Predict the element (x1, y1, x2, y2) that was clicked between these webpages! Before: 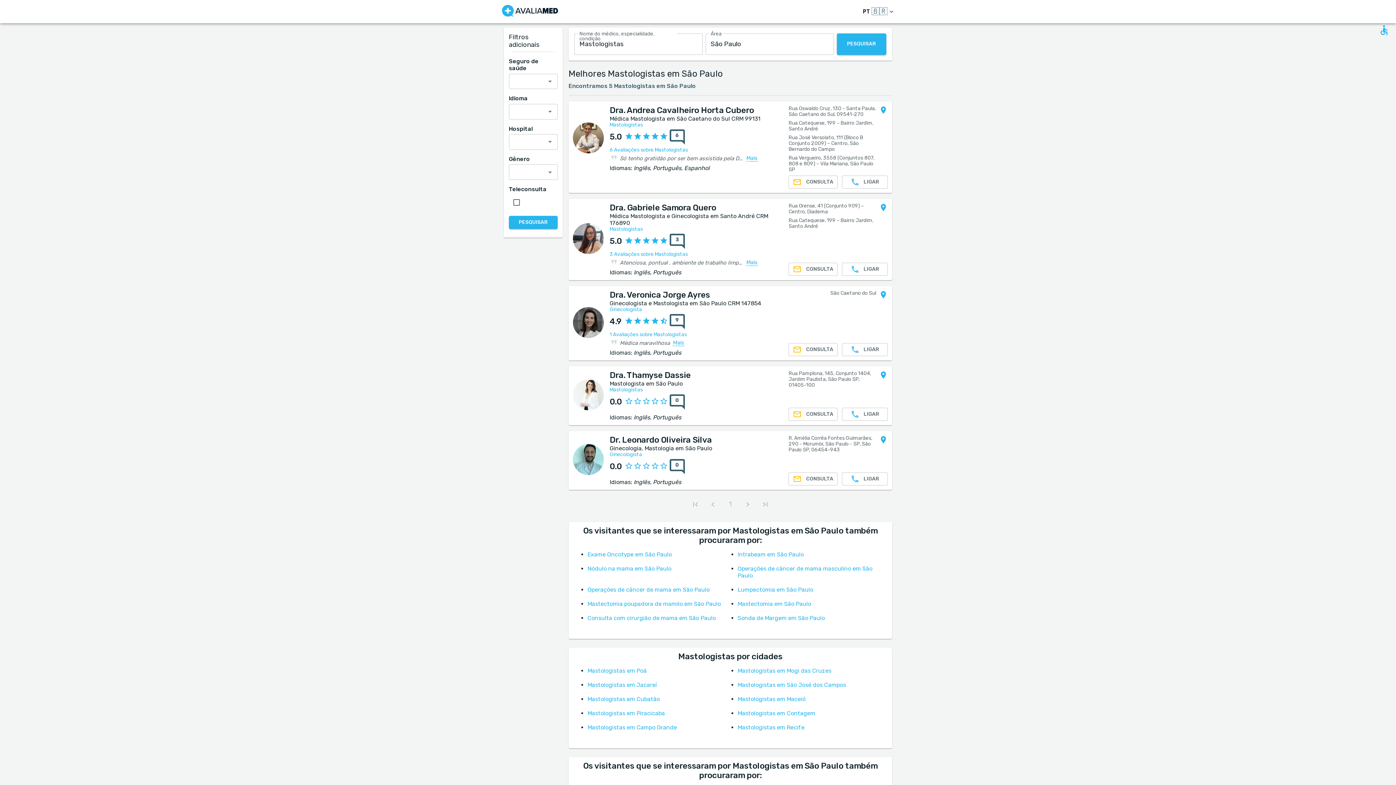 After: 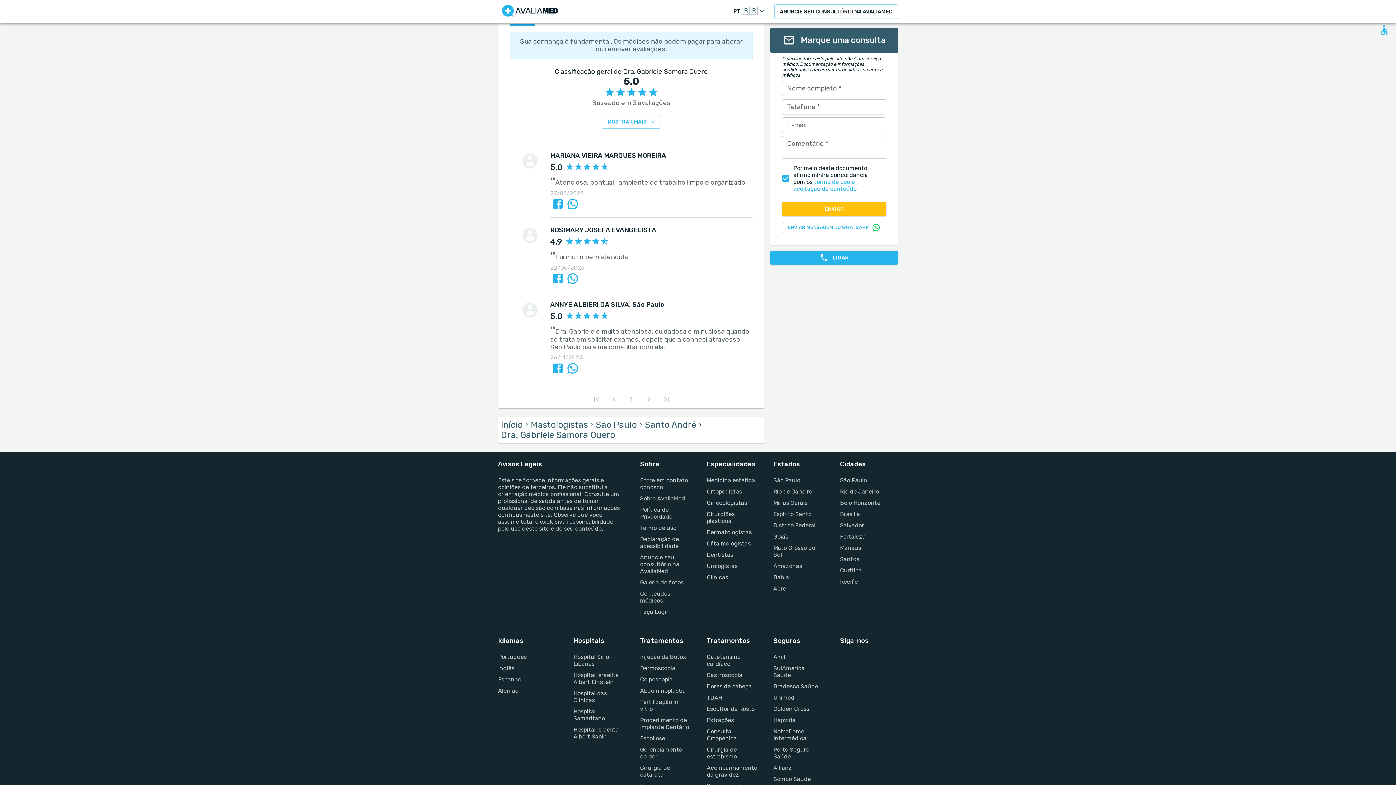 Action: bbox: (746, 259, 757, 266) label: Mais